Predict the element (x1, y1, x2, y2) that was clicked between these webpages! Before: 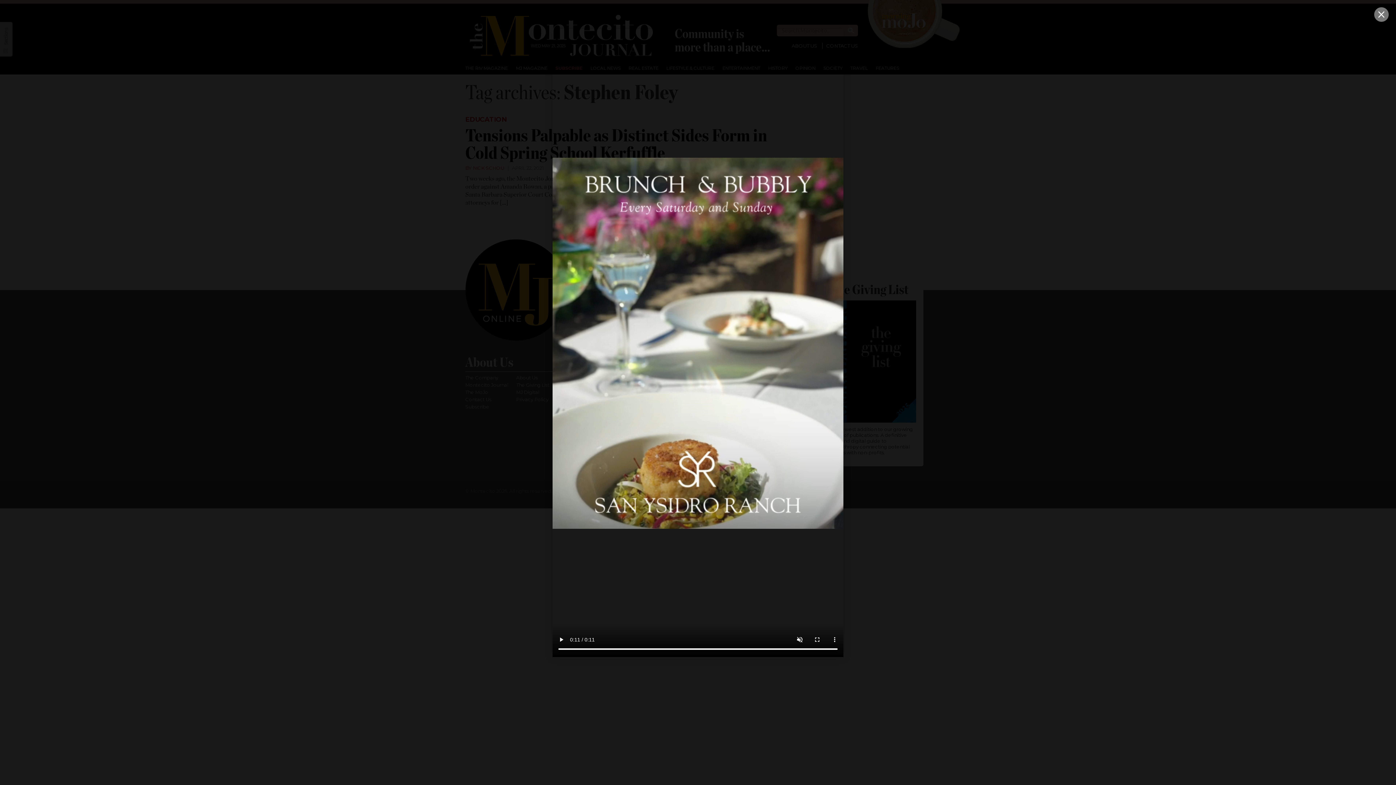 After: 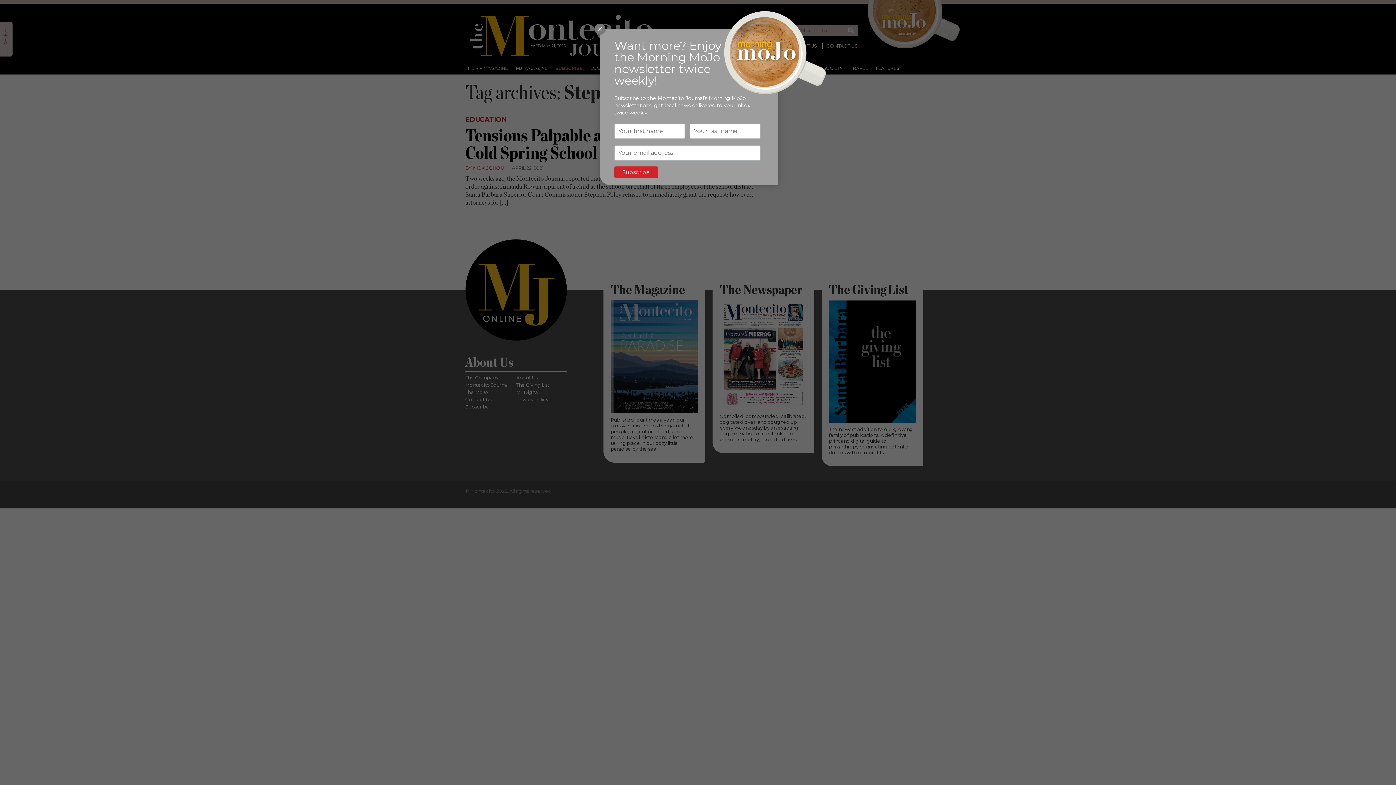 Action: bbox: (1374, 7, 1389, 21)